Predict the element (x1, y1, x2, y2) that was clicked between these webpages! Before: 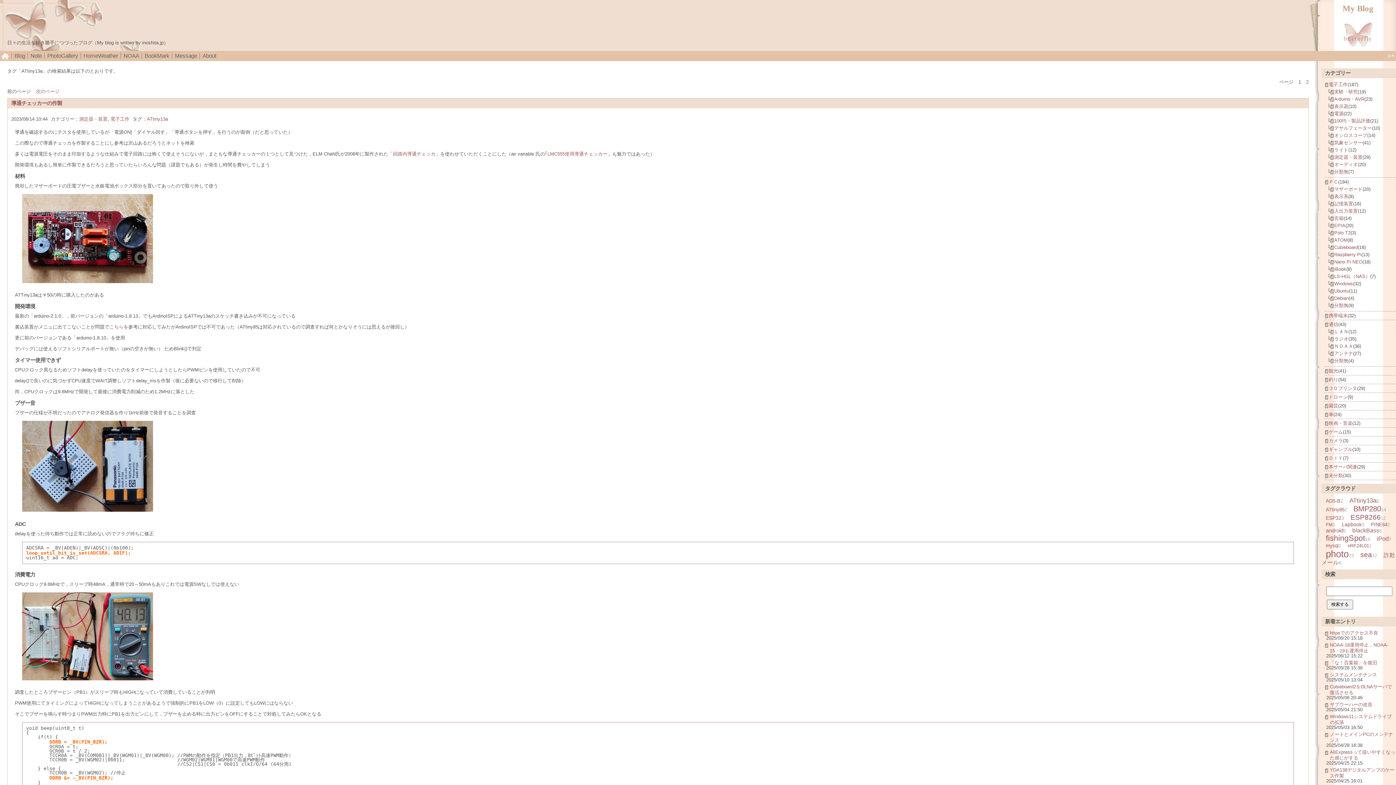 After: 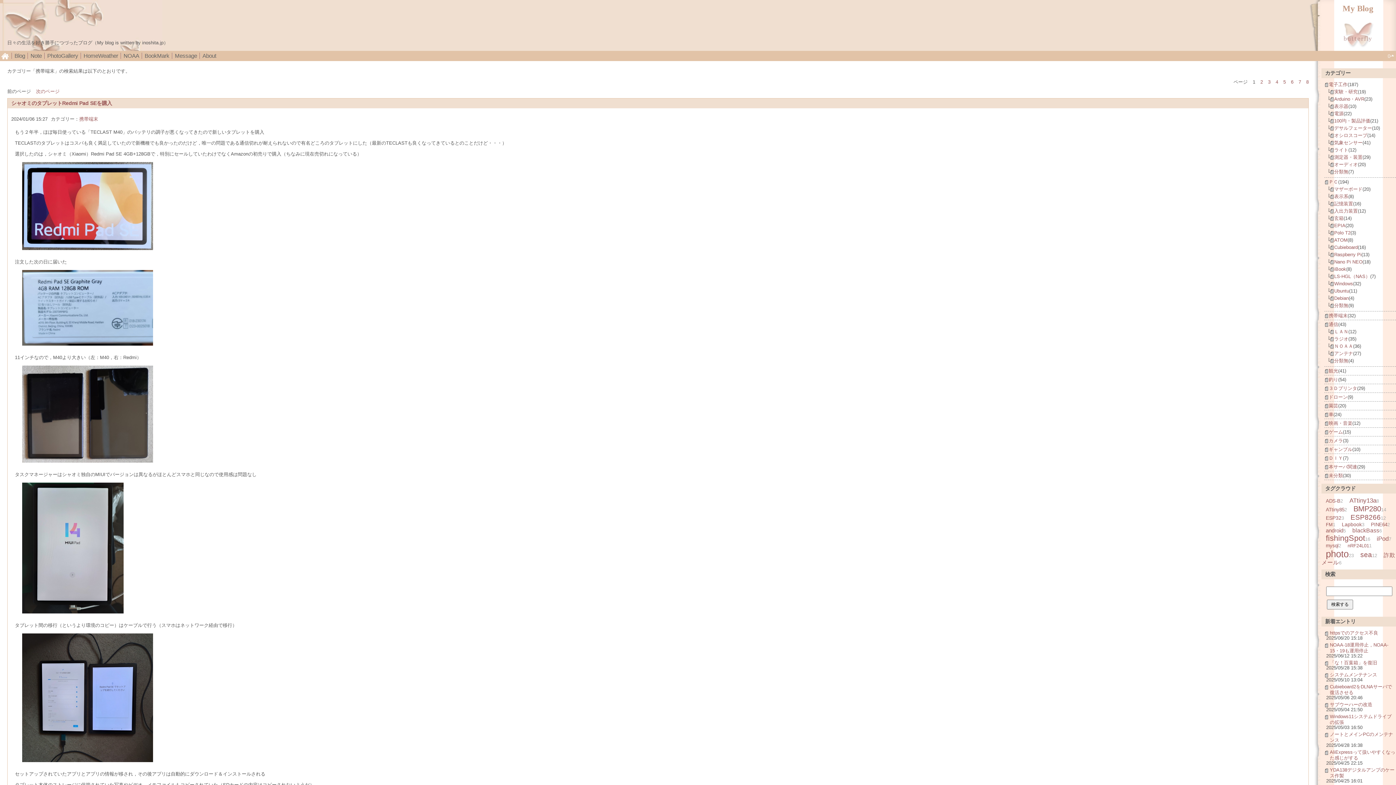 Action: label: 携帯端末 bbox: (1329, 313, 1348, 318)